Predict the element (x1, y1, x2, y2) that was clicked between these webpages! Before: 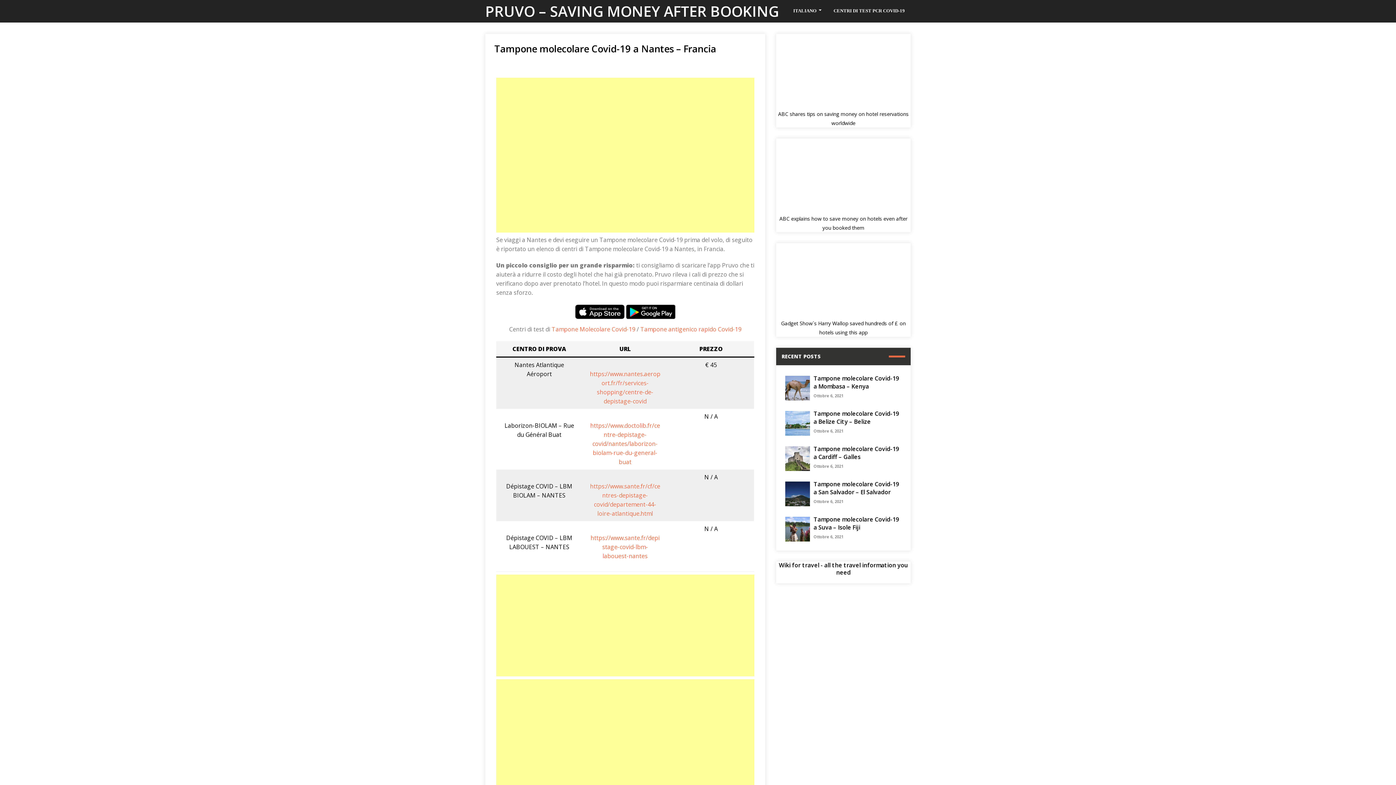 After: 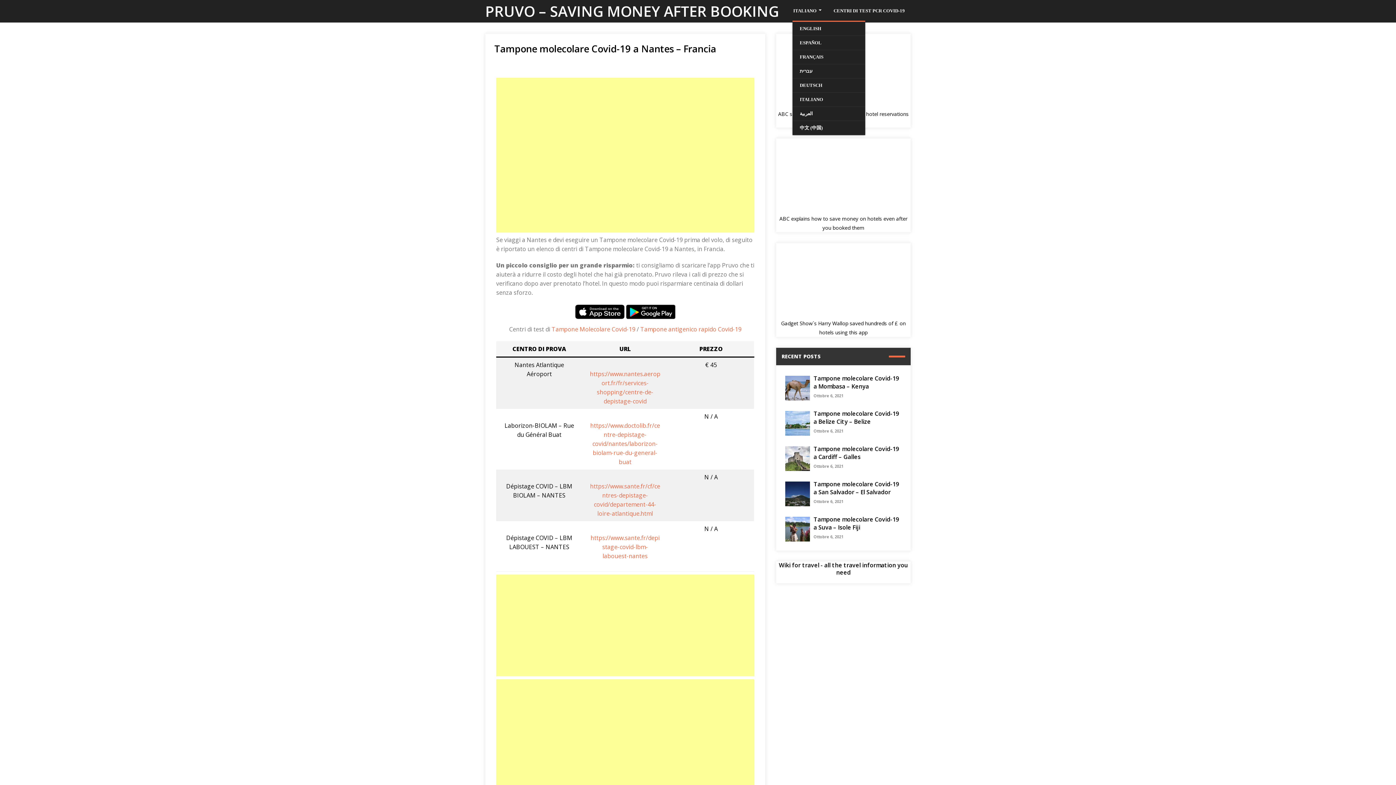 Action: label: ITALIANO bbox: (792, 0, 821, 21)